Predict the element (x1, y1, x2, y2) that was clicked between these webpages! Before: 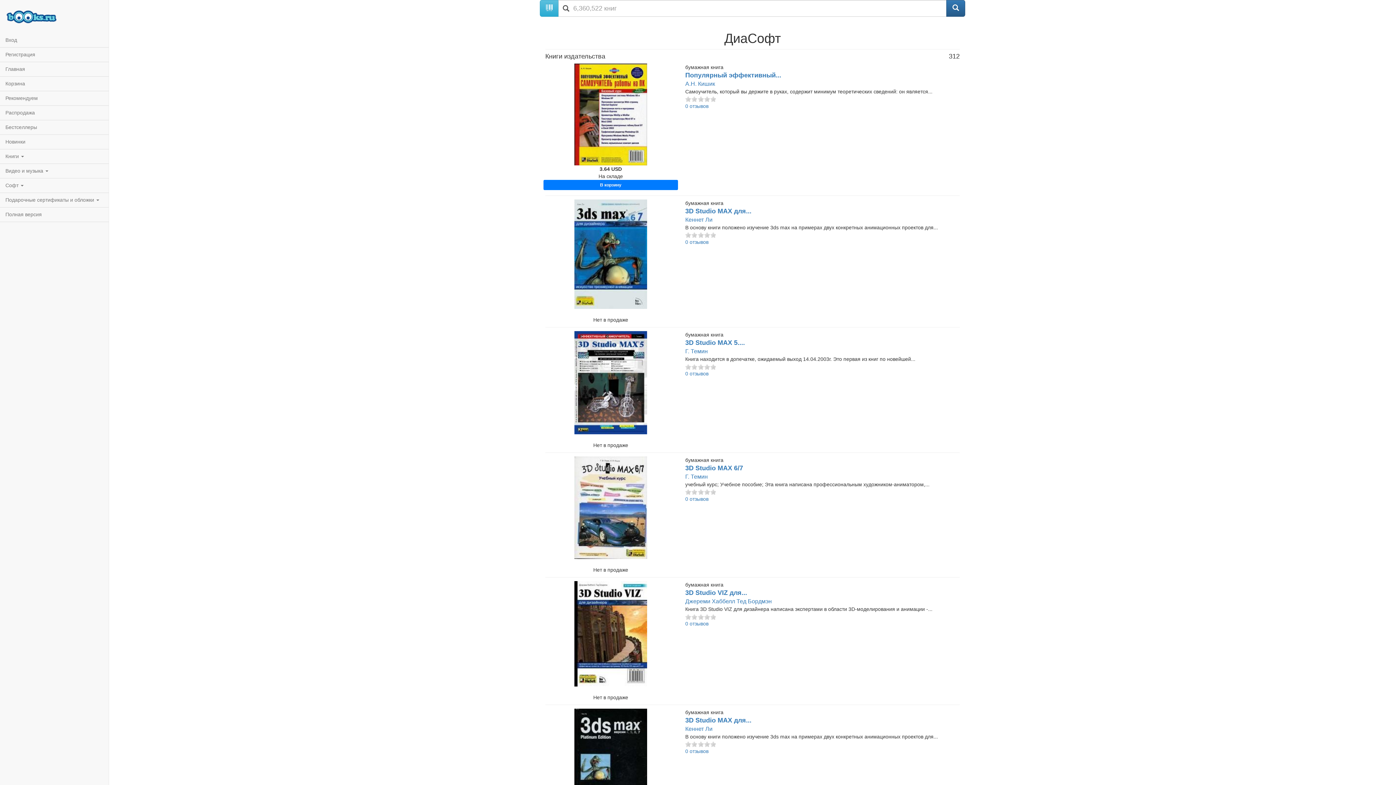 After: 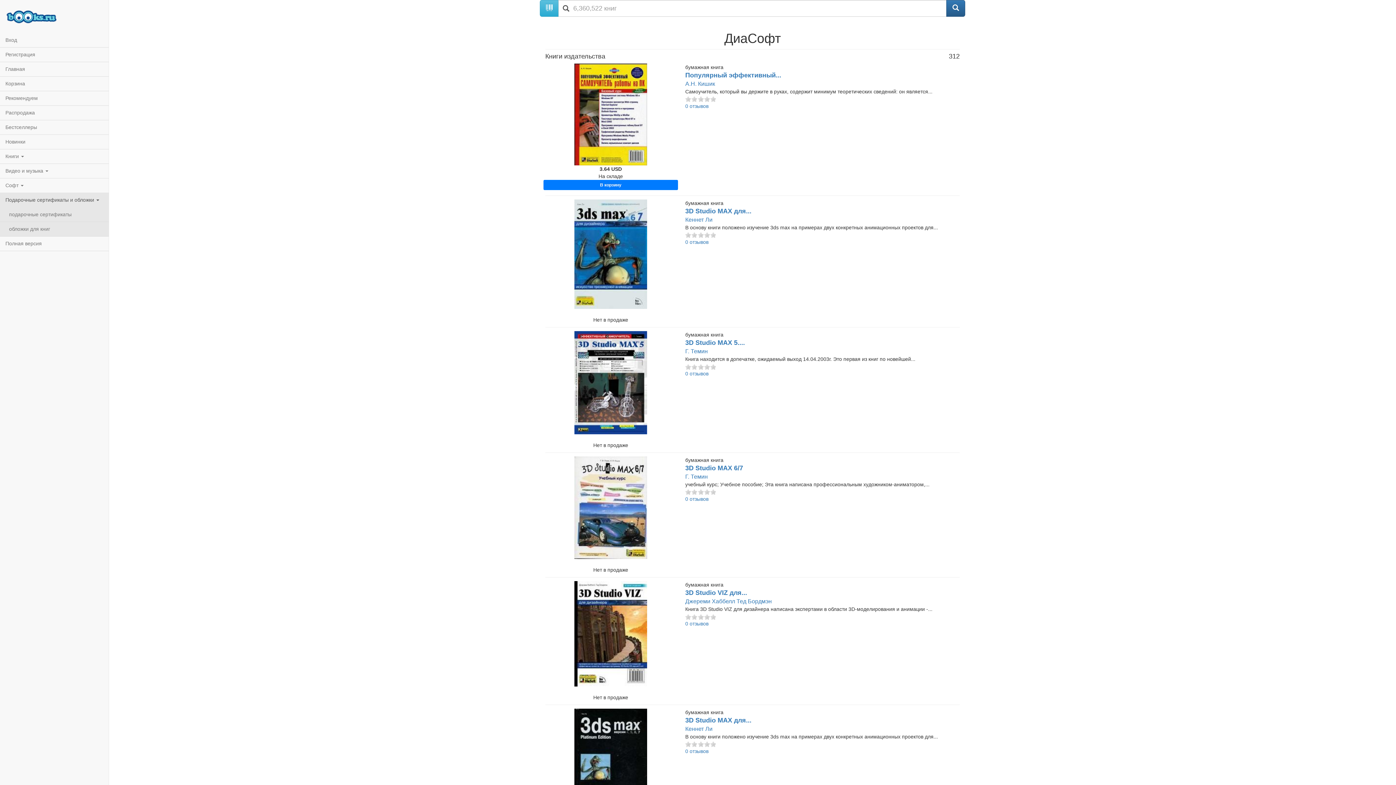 Action: label: Подарочные сертификаты и обложки  bbox: (0, 192, 108, 207)